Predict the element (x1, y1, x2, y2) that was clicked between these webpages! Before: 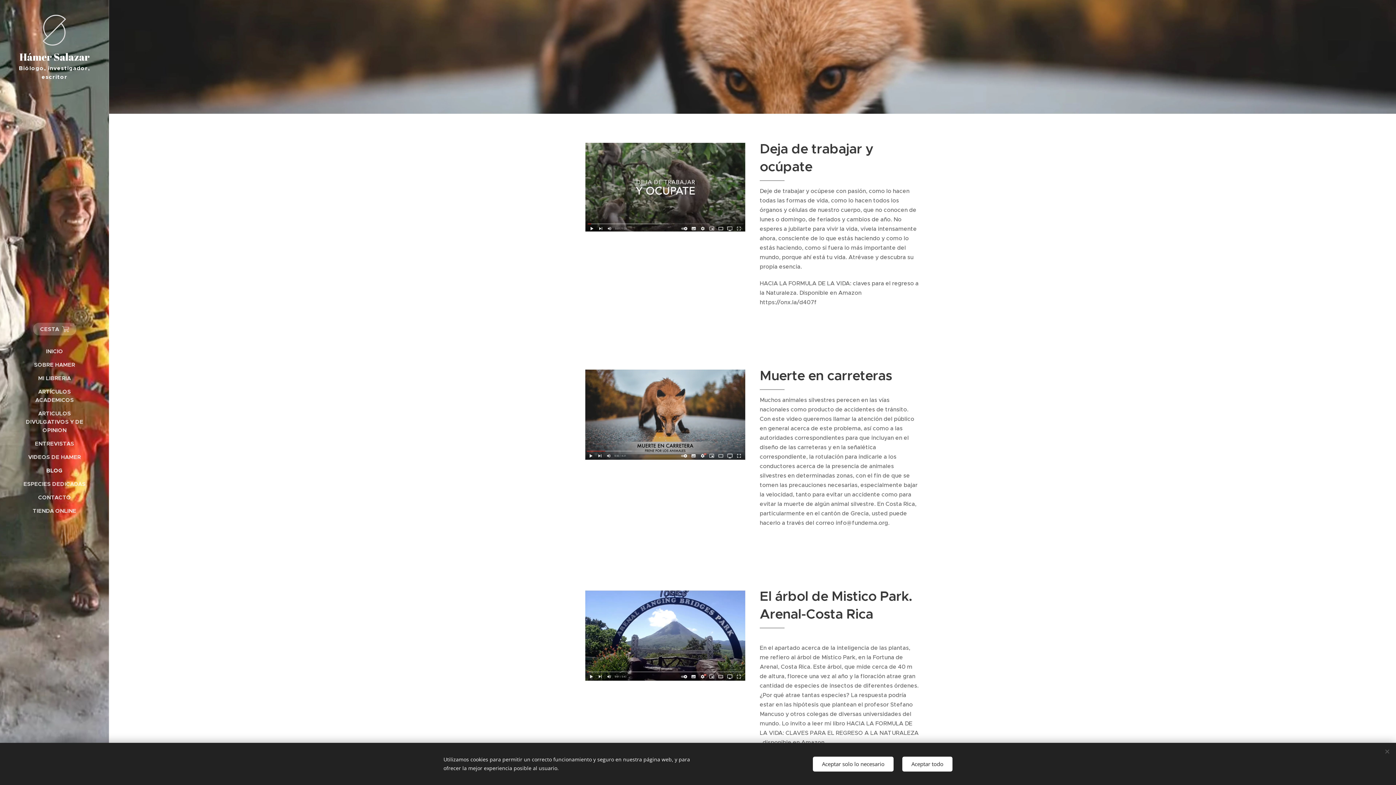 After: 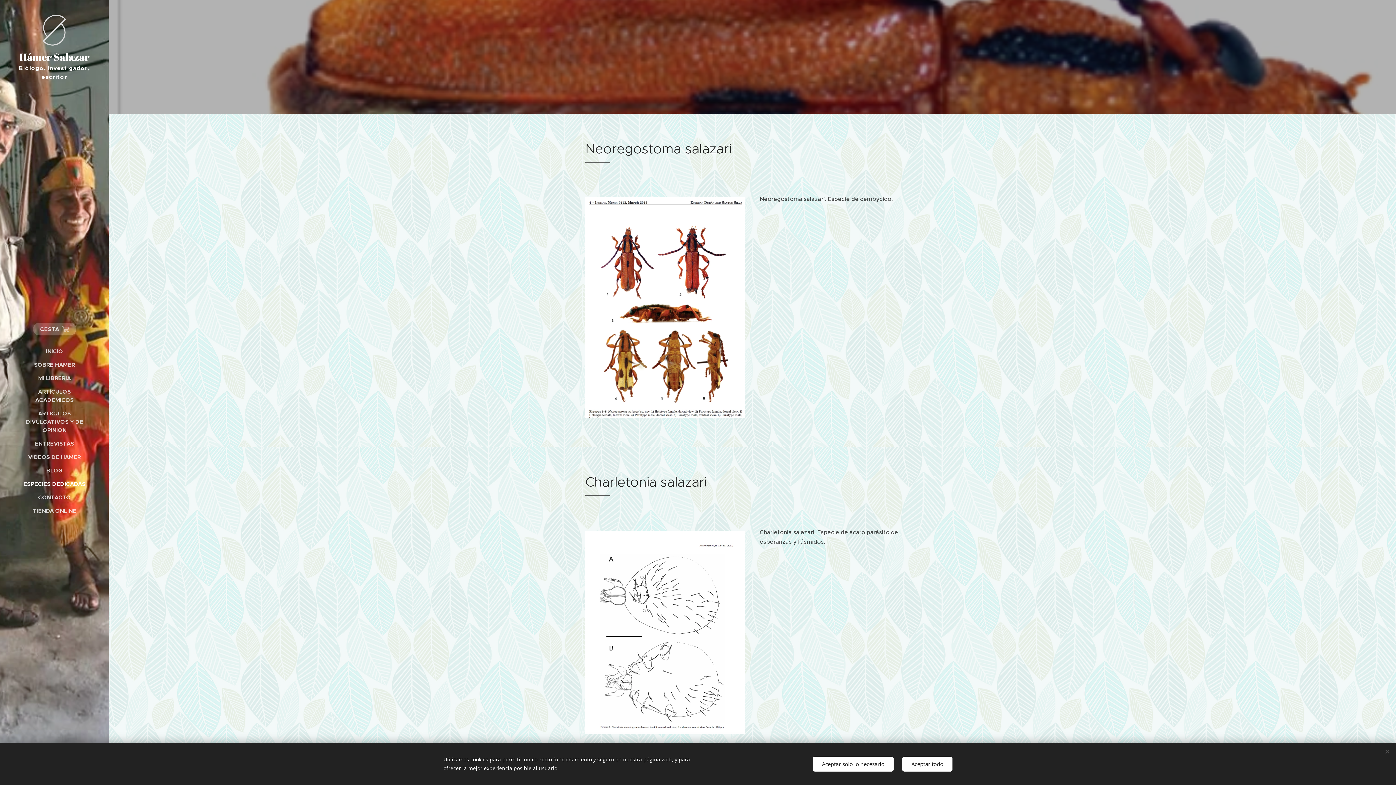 Action: bbox: (2, 479, 106, 488) label: ESPECIES DEDICADAS